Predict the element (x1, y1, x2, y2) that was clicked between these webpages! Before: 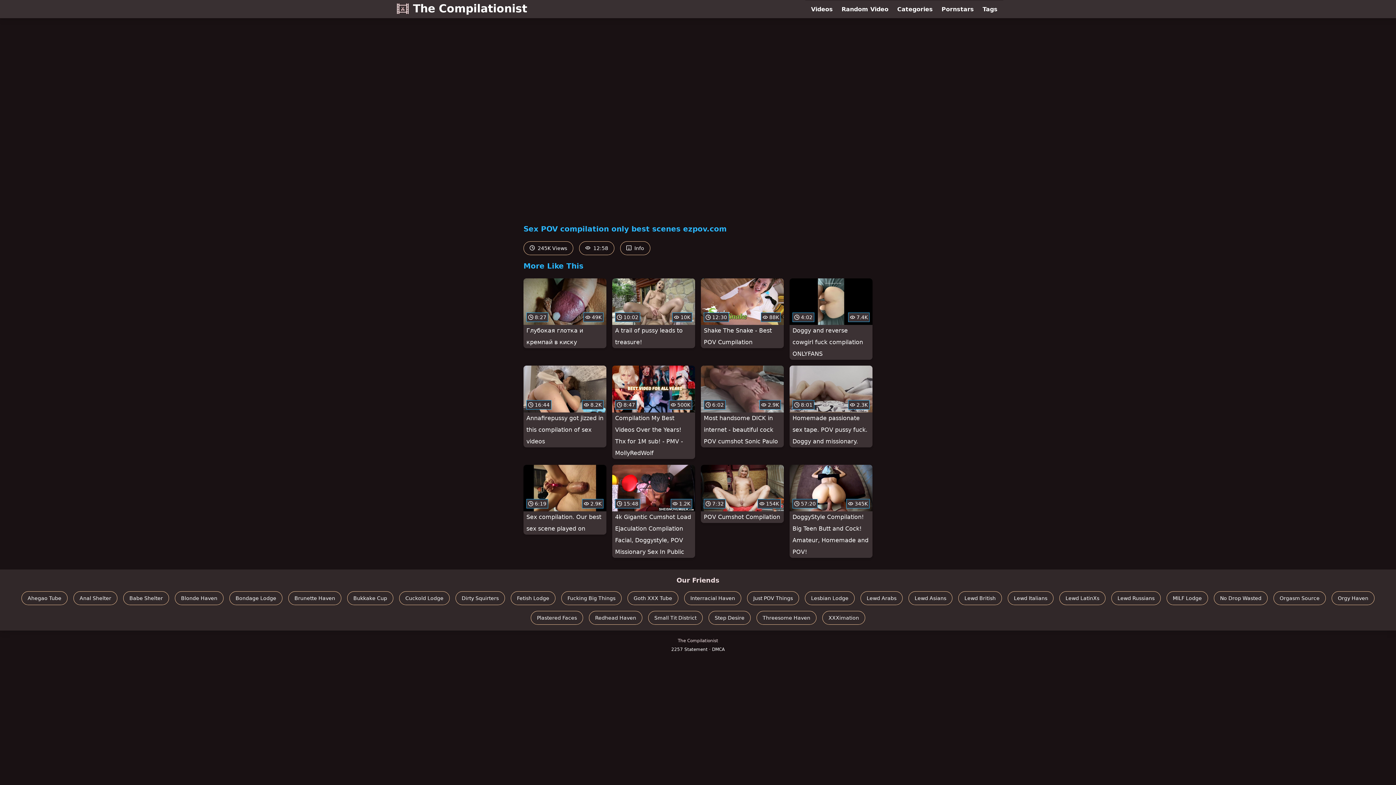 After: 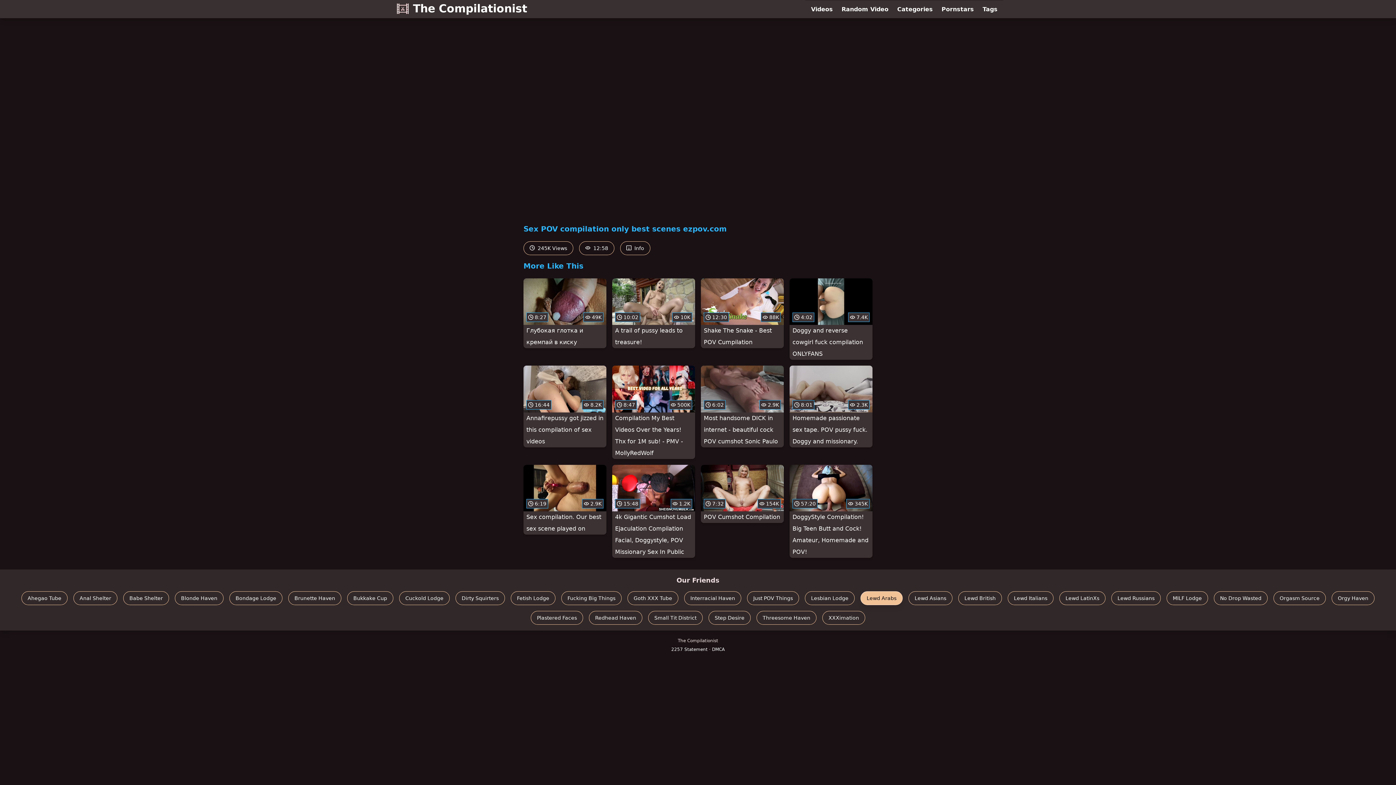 Action: label: Lewd Arabs bbox: (860, 591, 902, 605)